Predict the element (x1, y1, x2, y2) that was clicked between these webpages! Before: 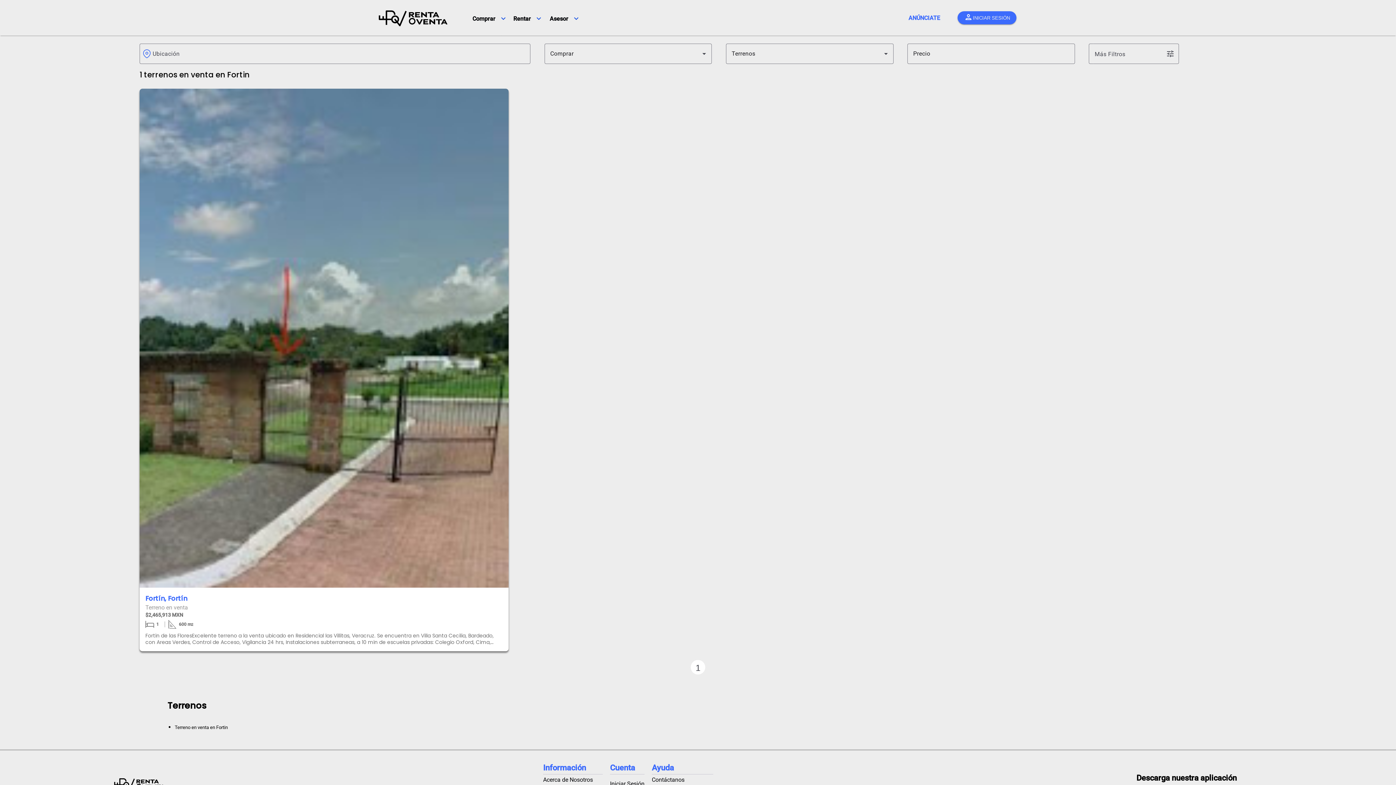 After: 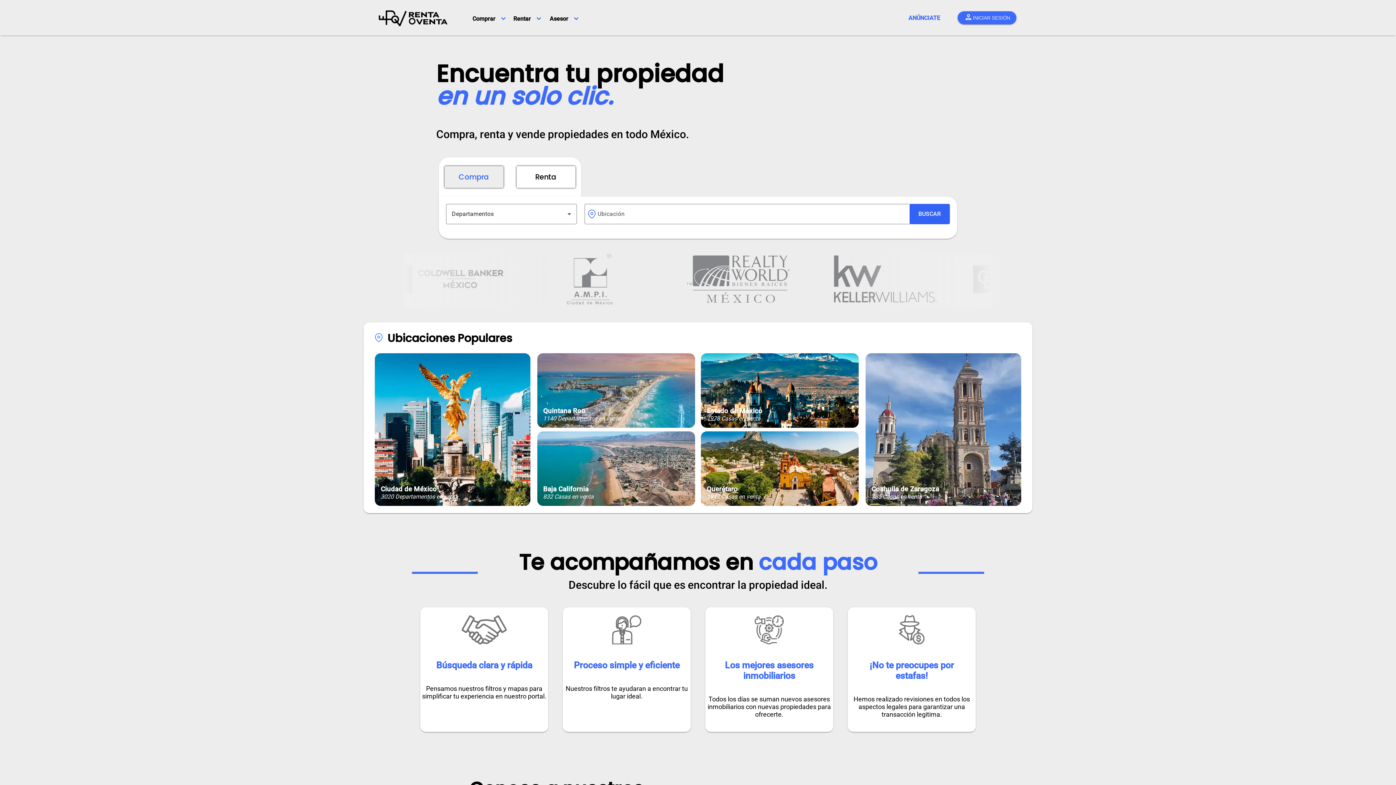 Action: bbox: (112, 765, 166, 803)